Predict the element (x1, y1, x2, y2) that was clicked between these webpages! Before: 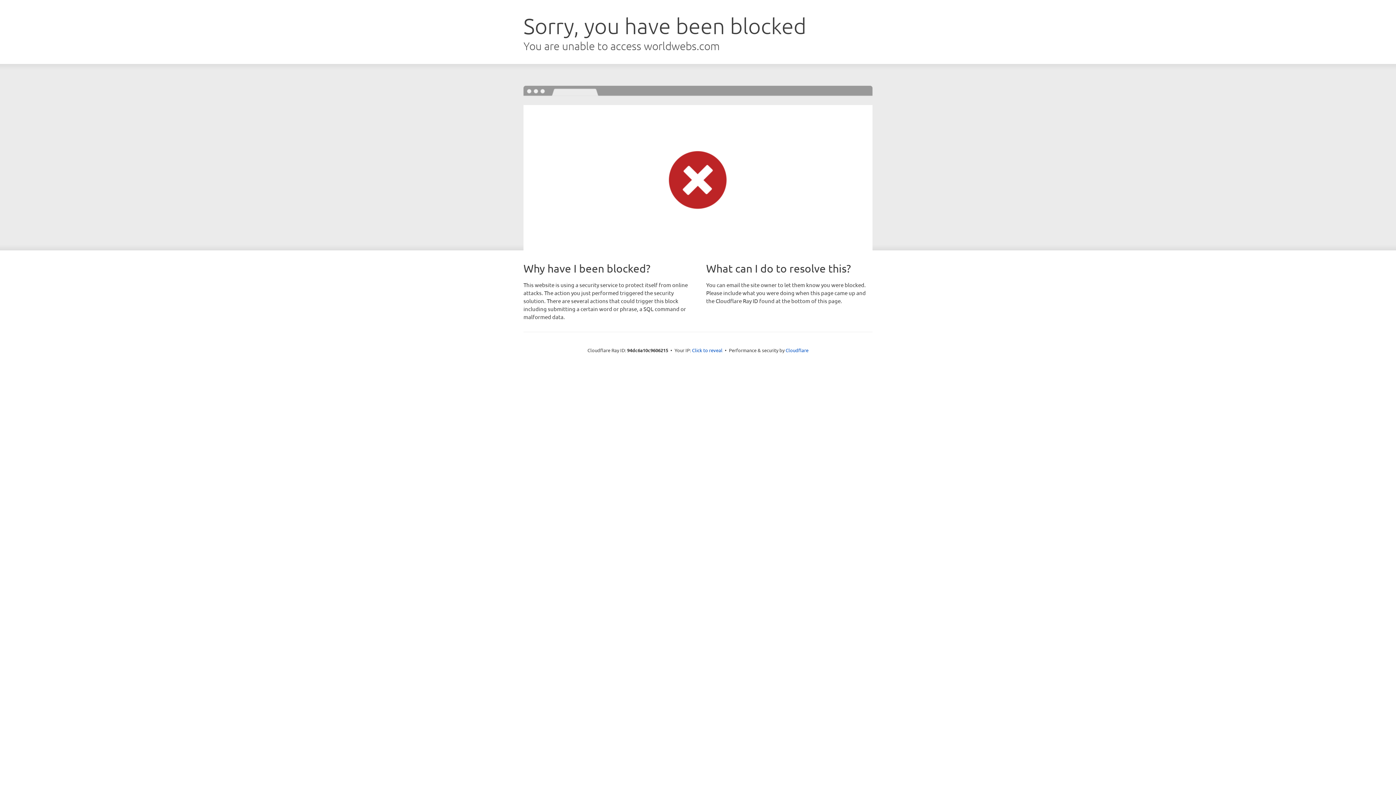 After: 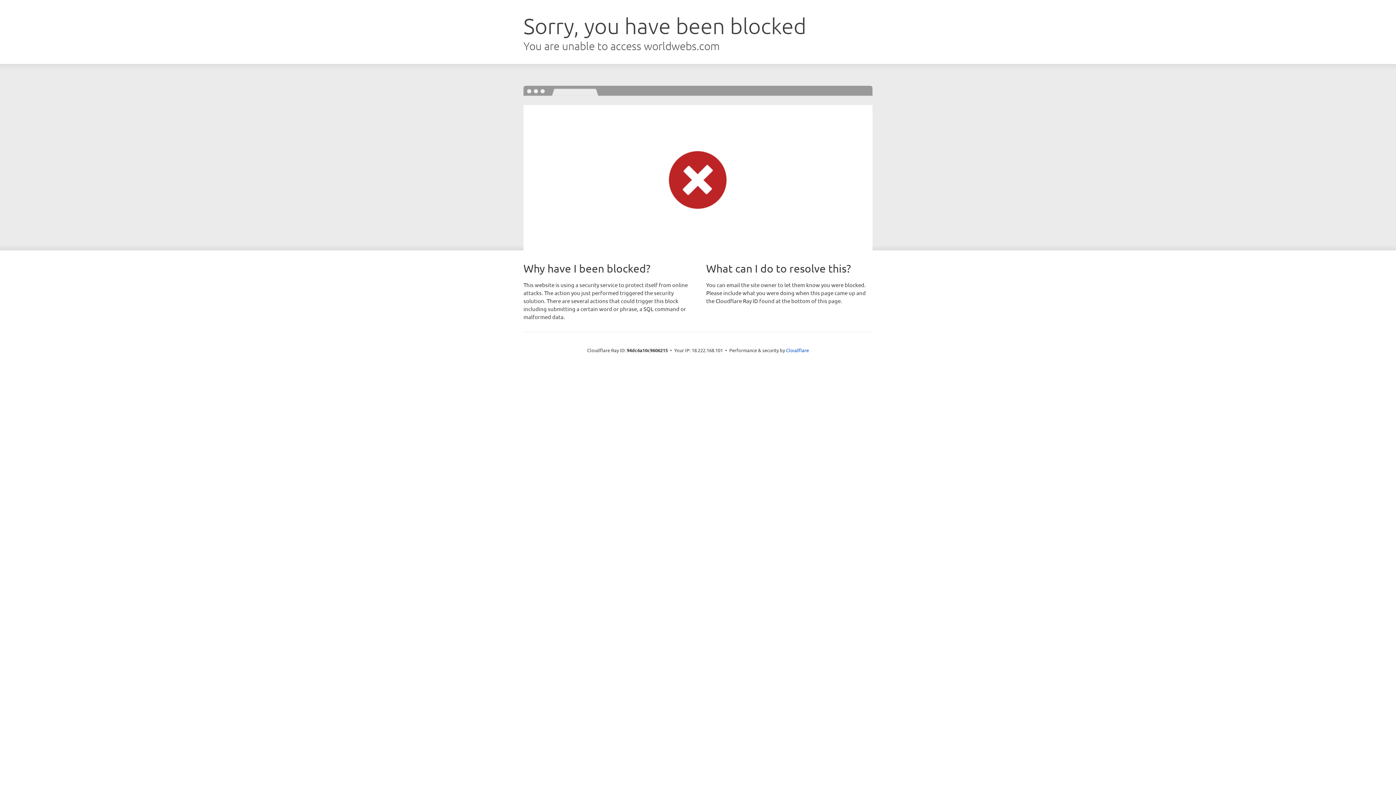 Action: label: Click to reveal bbox: (692, 346, 722, 353)